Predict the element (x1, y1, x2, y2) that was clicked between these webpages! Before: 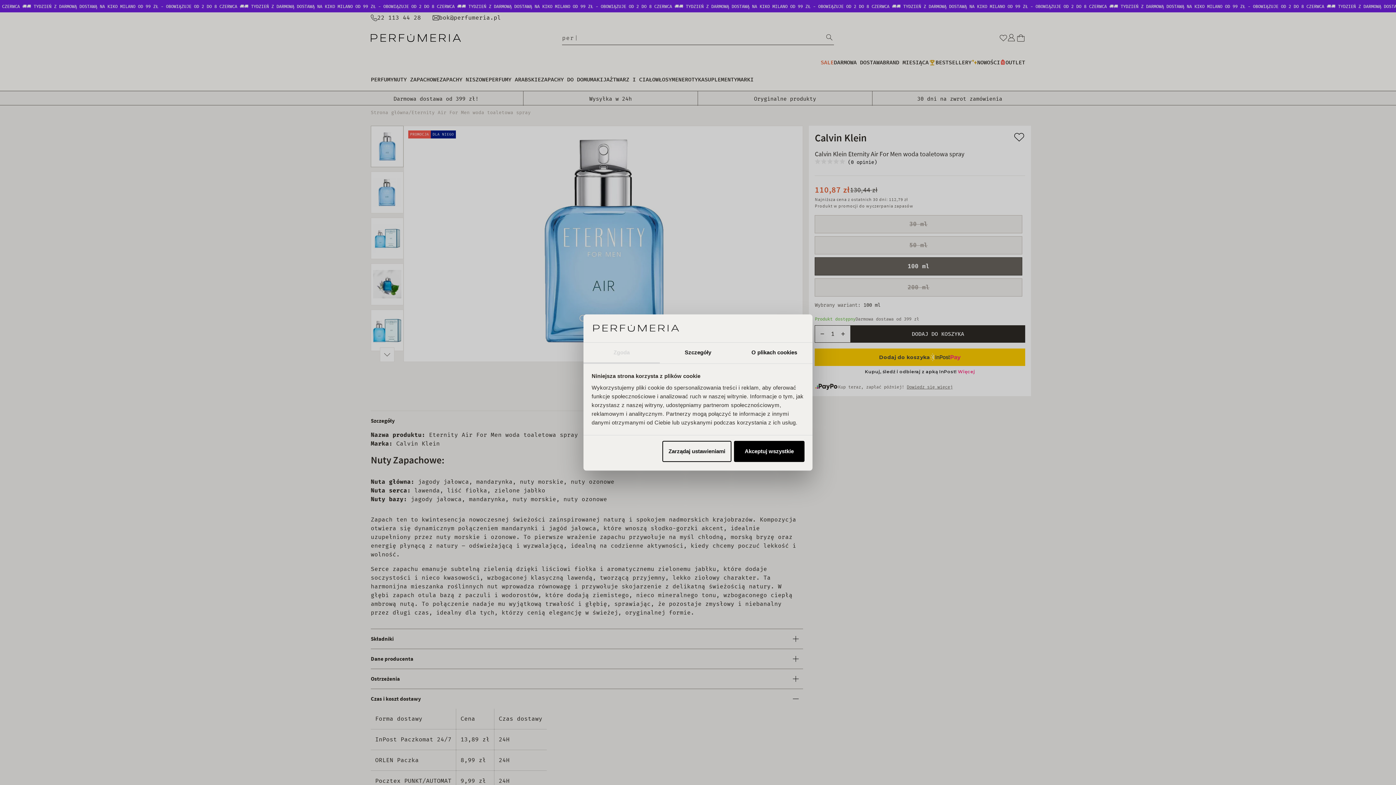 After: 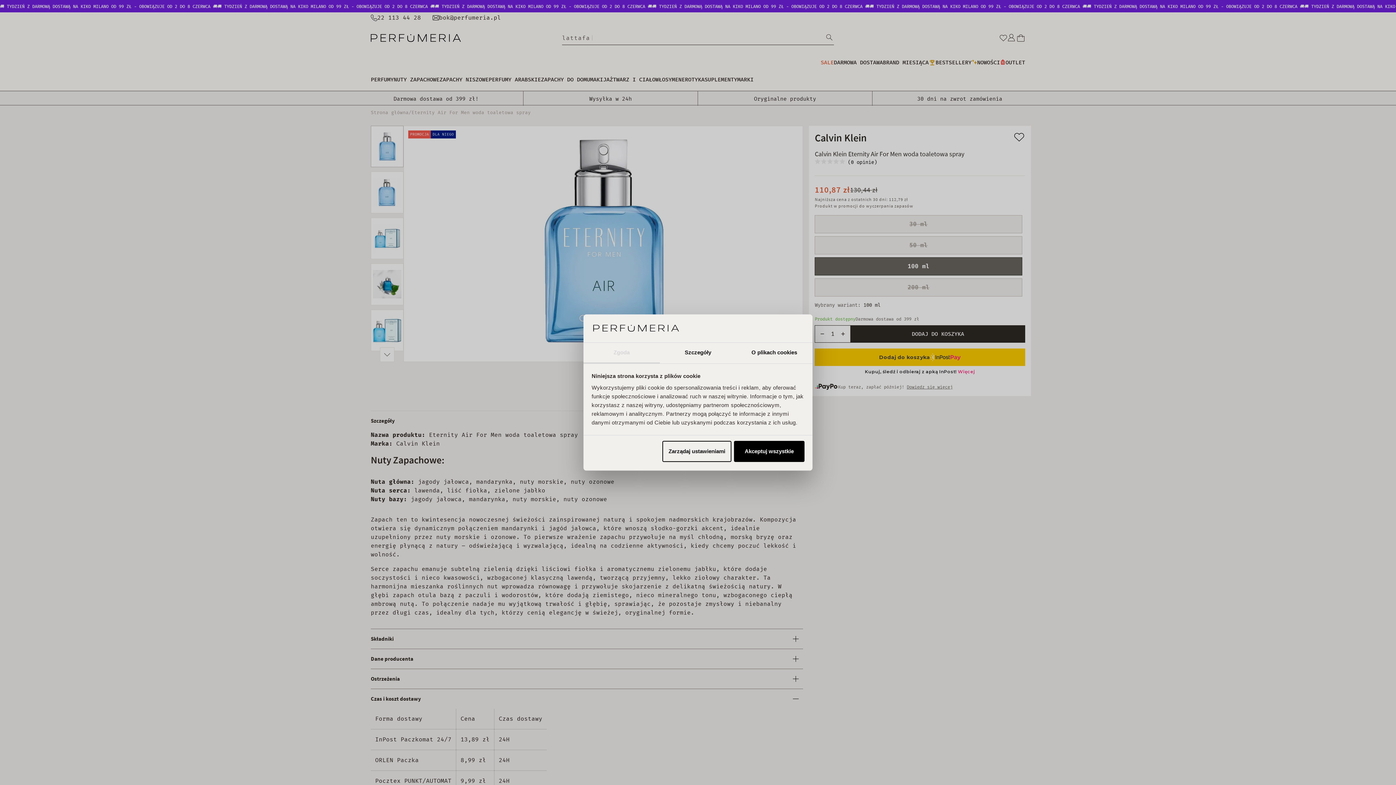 Action: bbox: (583, 342, 660, 363) label: Zgoda